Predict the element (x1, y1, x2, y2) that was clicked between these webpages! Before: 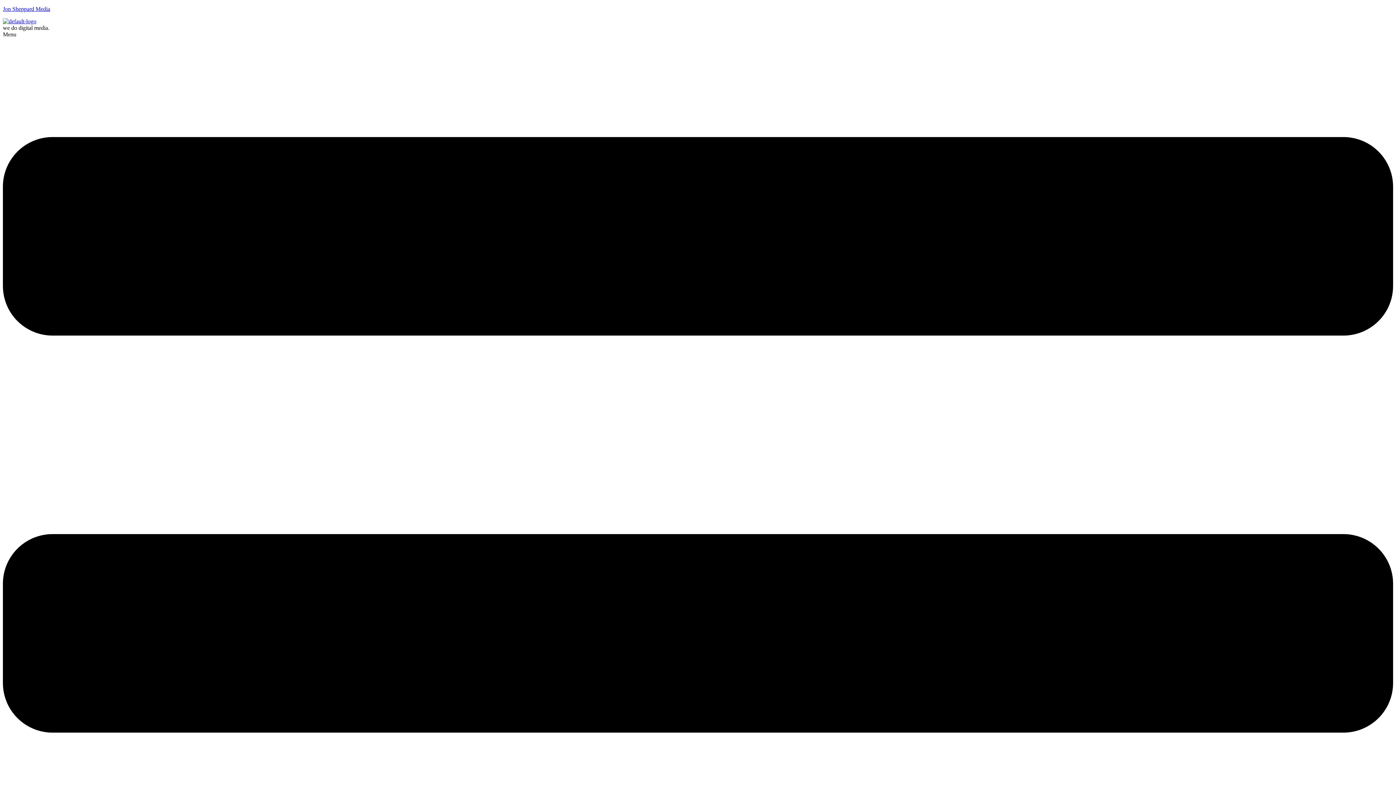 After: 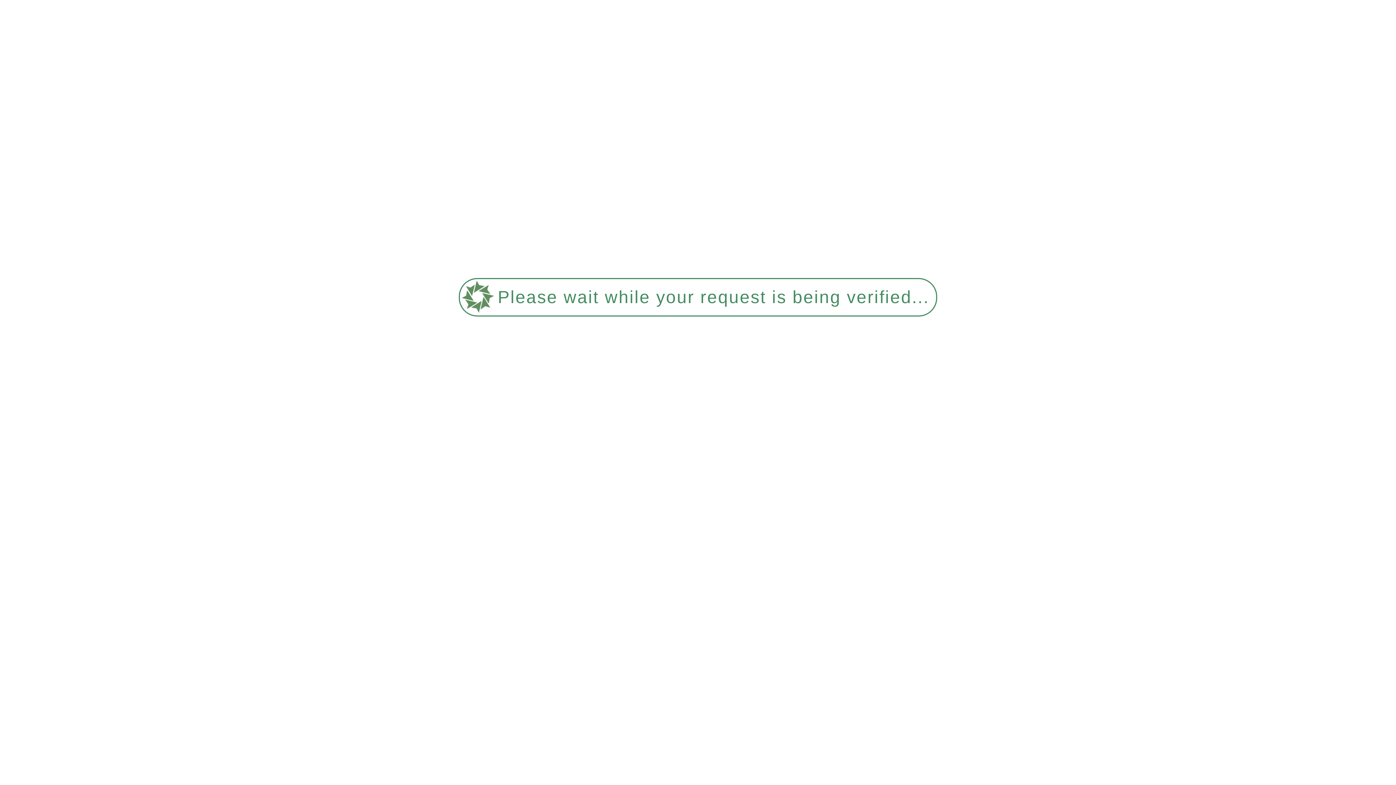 Action: bbox: (2, 18, 1393, 24)